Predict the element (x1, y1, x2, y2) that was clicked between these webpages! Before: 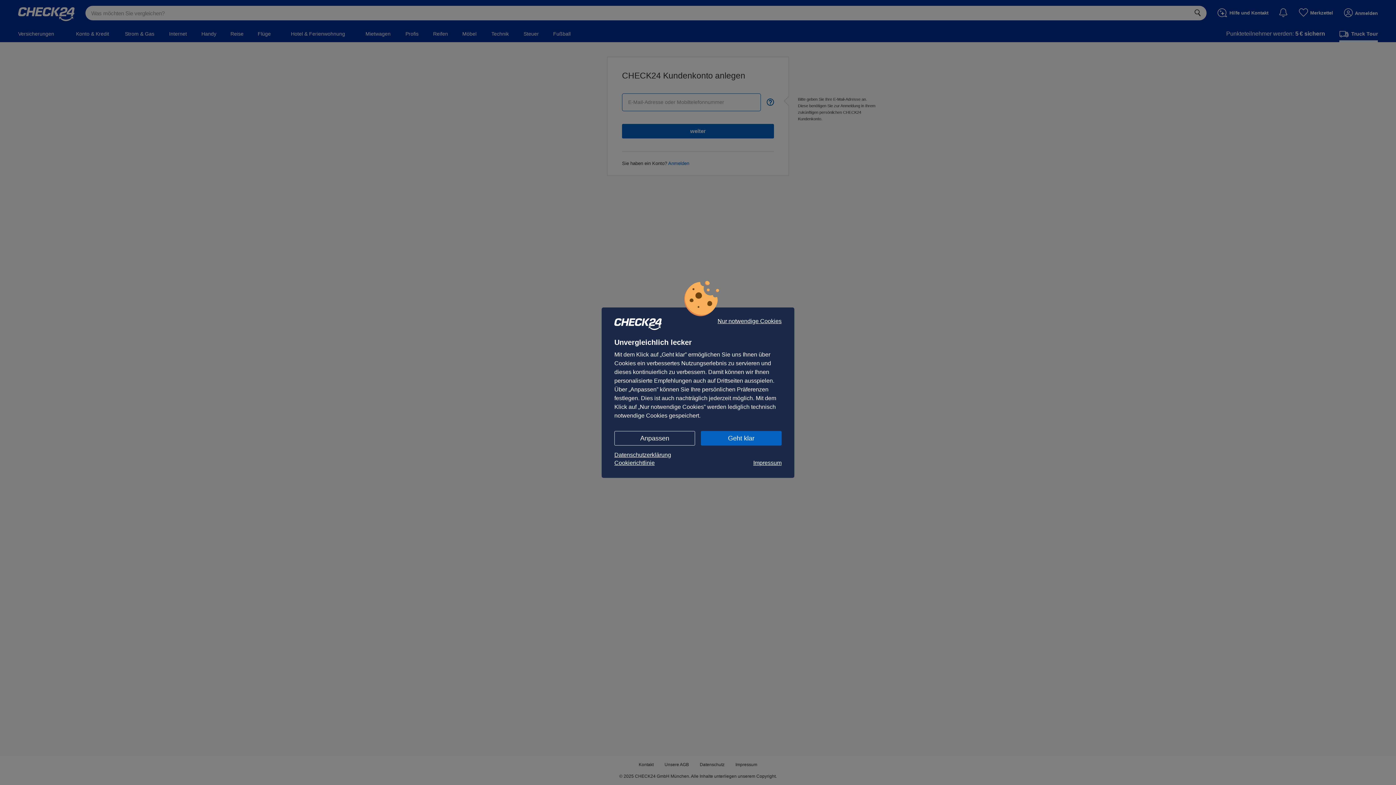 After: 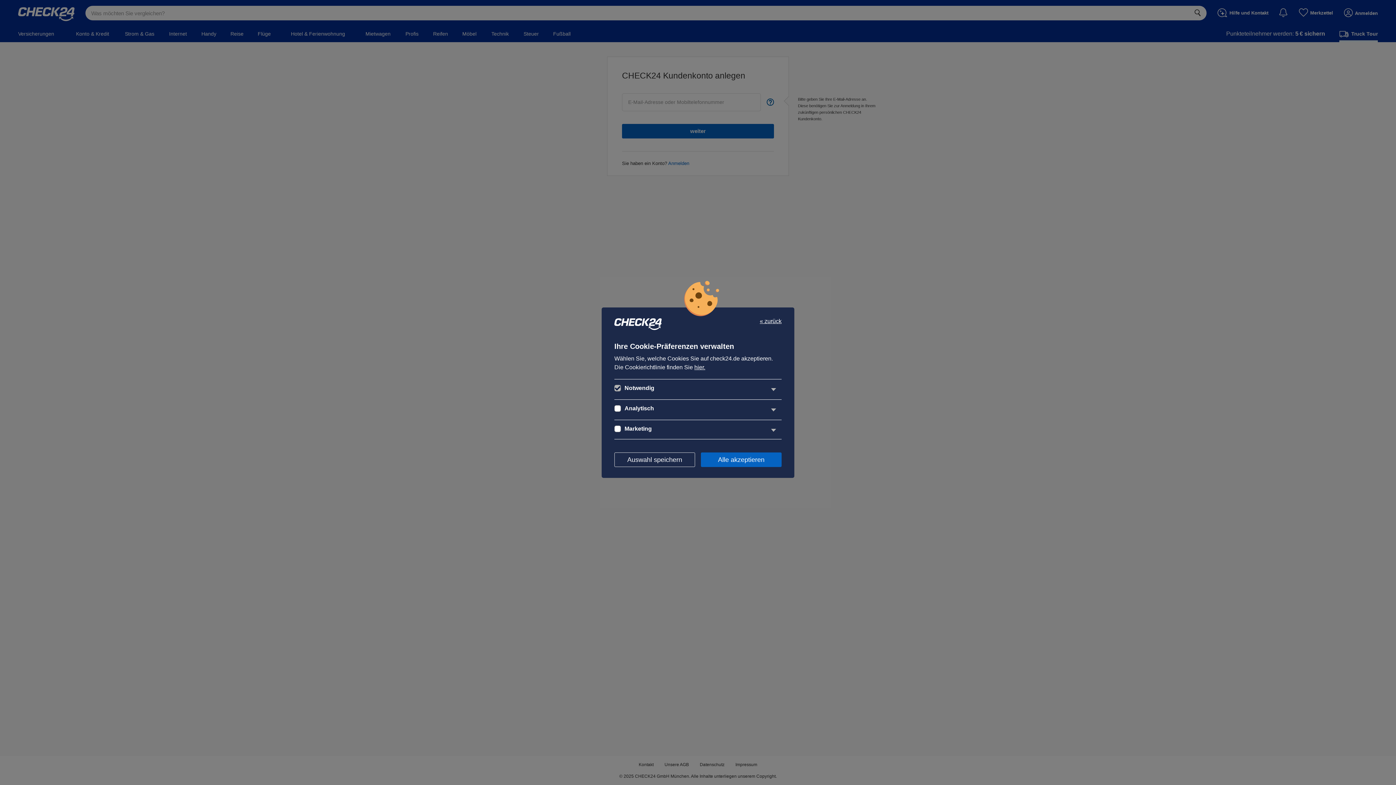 Action: bbox: (614, 431, 695, 445) label: Anpassen